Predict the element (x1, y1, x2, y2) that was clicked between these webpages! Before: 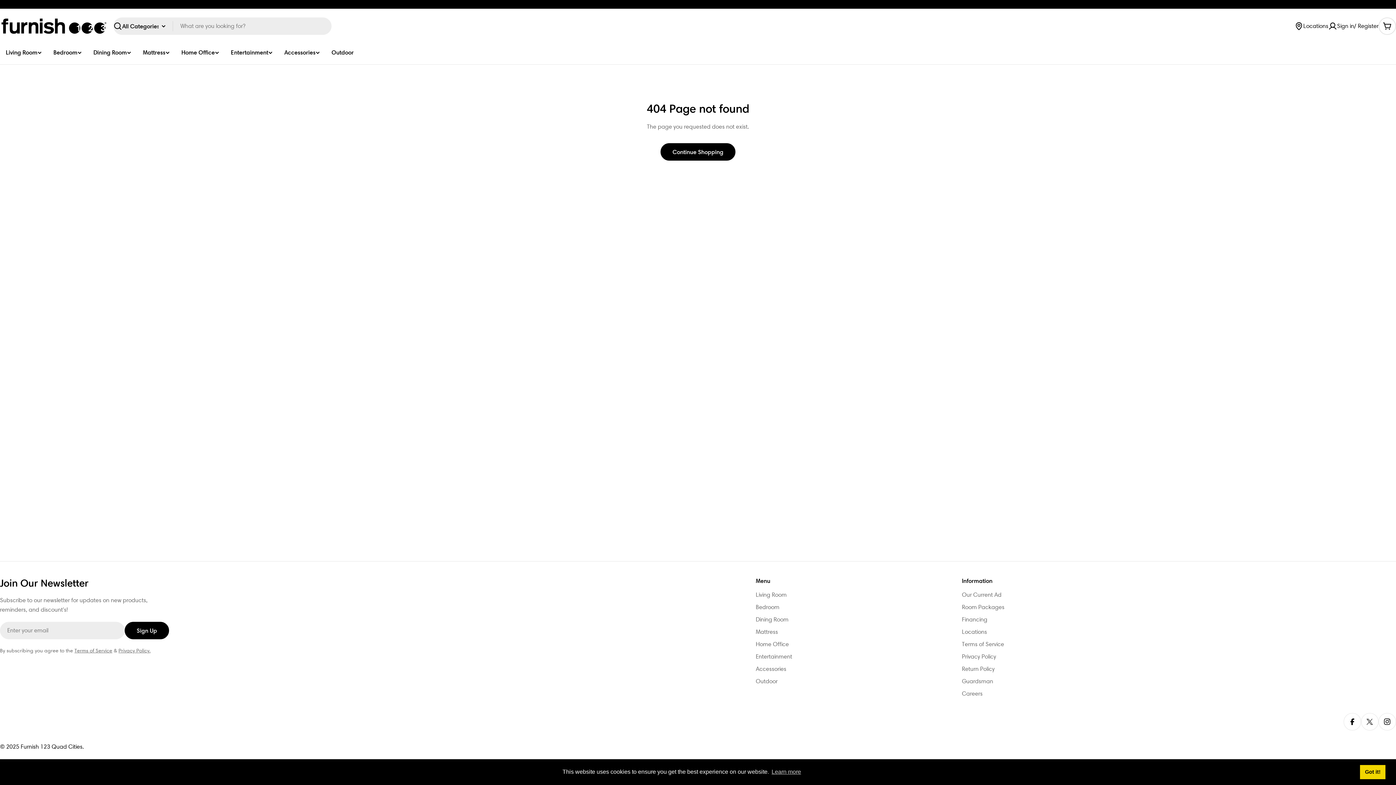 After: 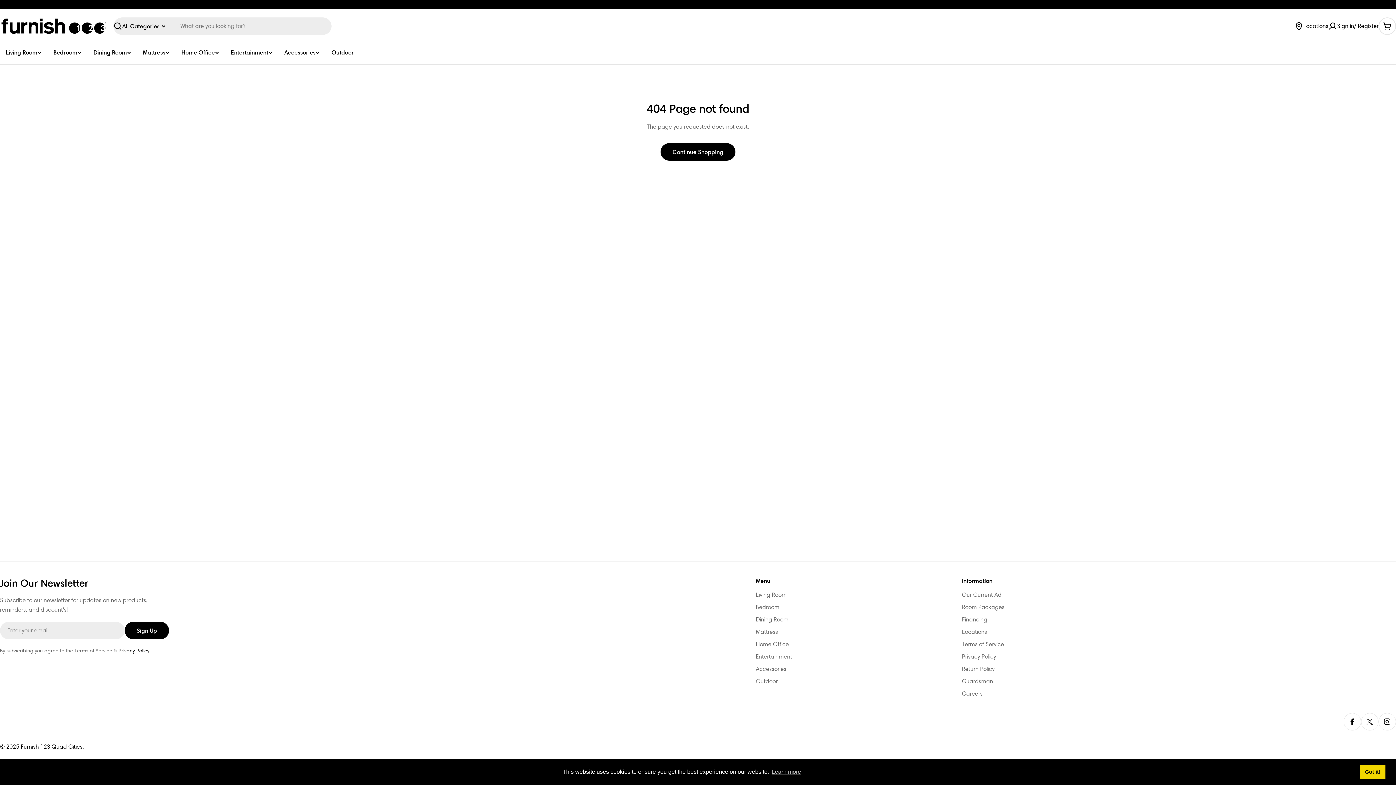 Action: label: Privacy Policy. bbox: (118, 647, 150, 654)